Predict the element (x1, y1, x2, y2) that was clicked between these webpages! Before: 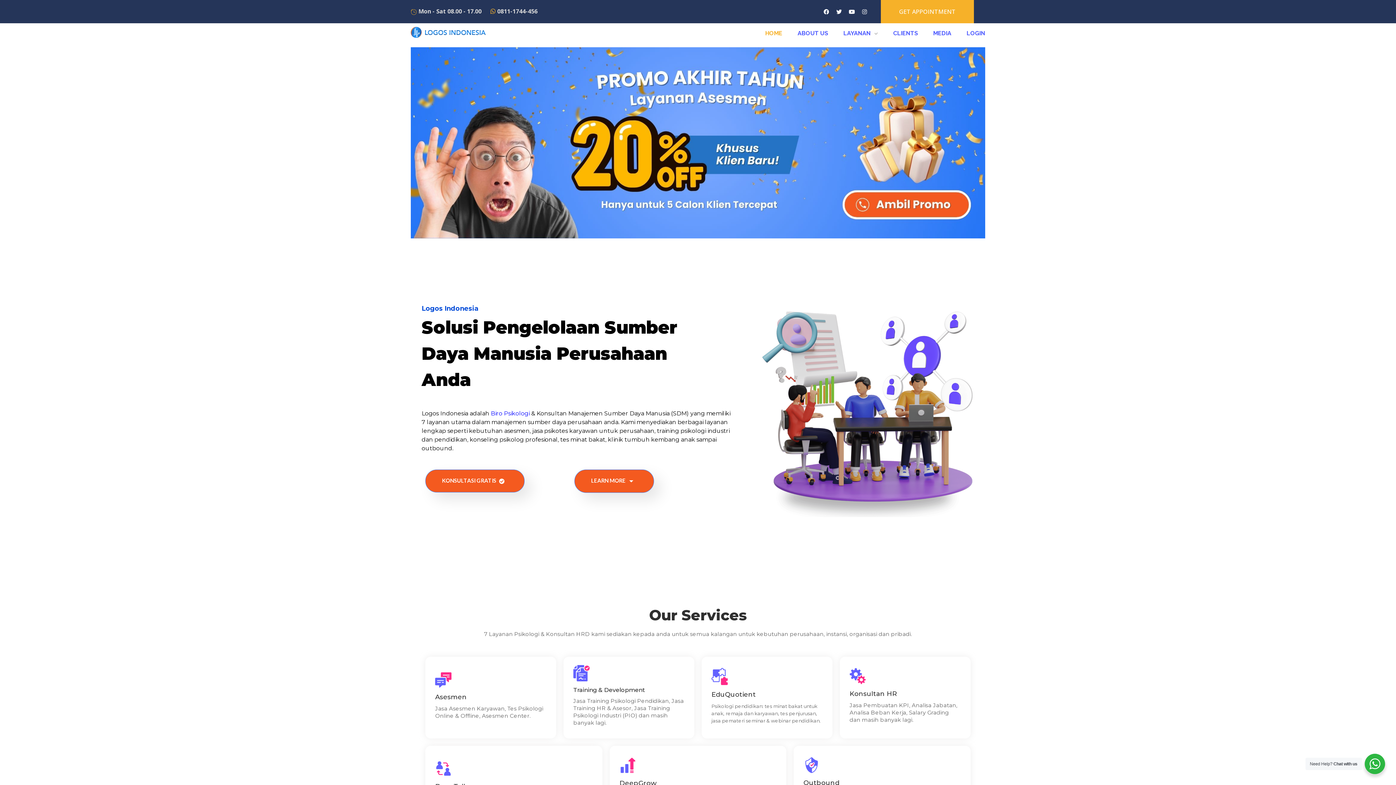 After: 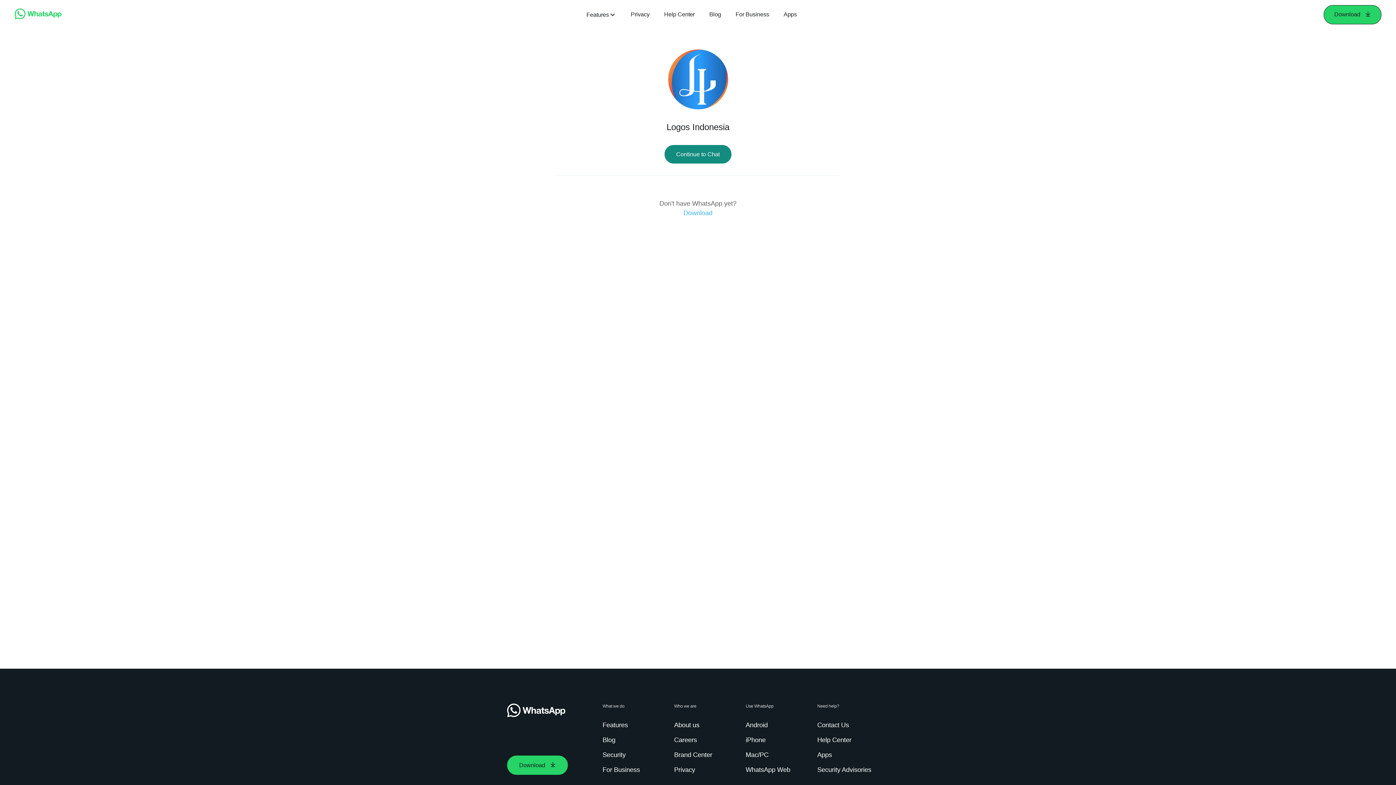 Action: label: 0811-1744-456 bbox: (490, 8, 537, 17)